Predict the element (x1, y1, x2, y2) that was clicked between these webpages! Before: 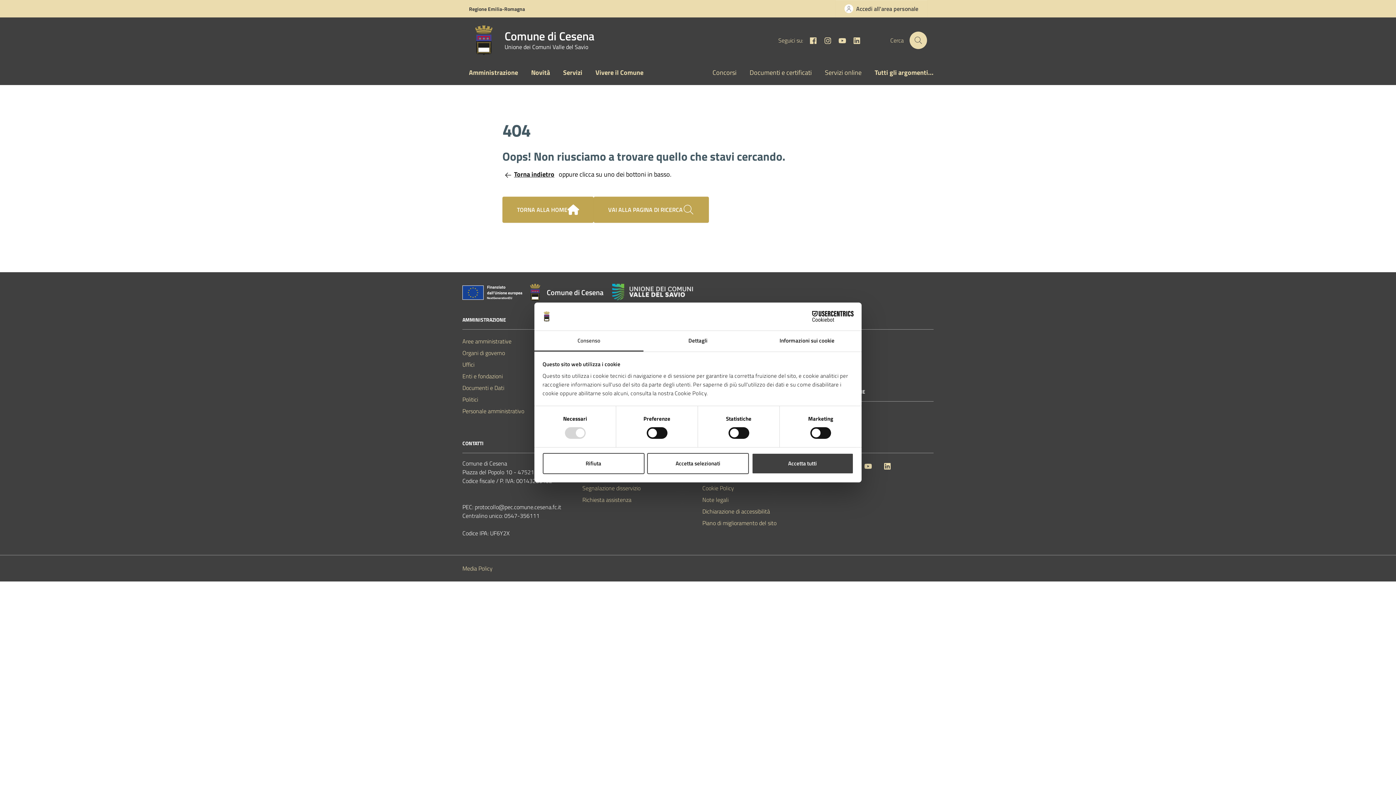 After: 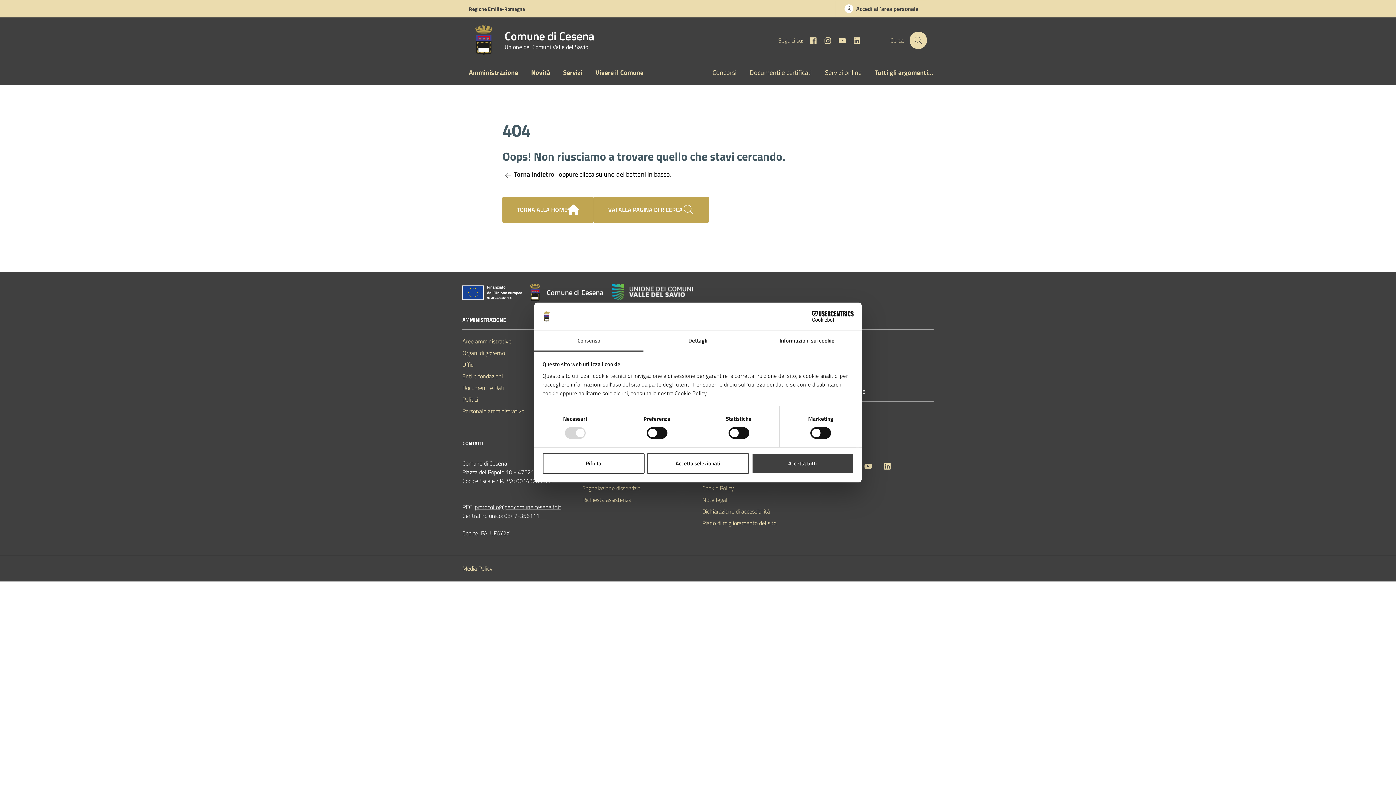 Action: label: protocollo@pec.comune.cesena.fc.it bbox: (474, 502, 561, 511)